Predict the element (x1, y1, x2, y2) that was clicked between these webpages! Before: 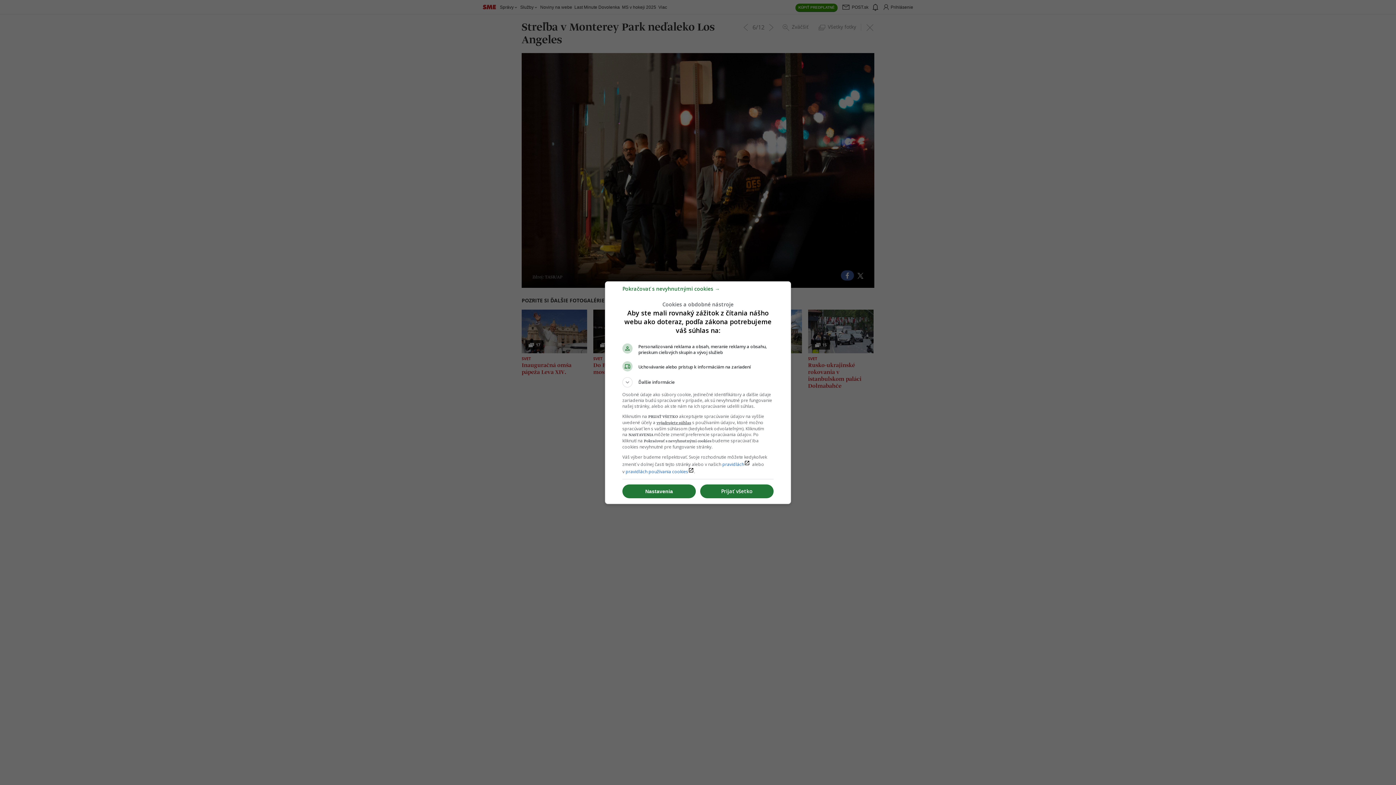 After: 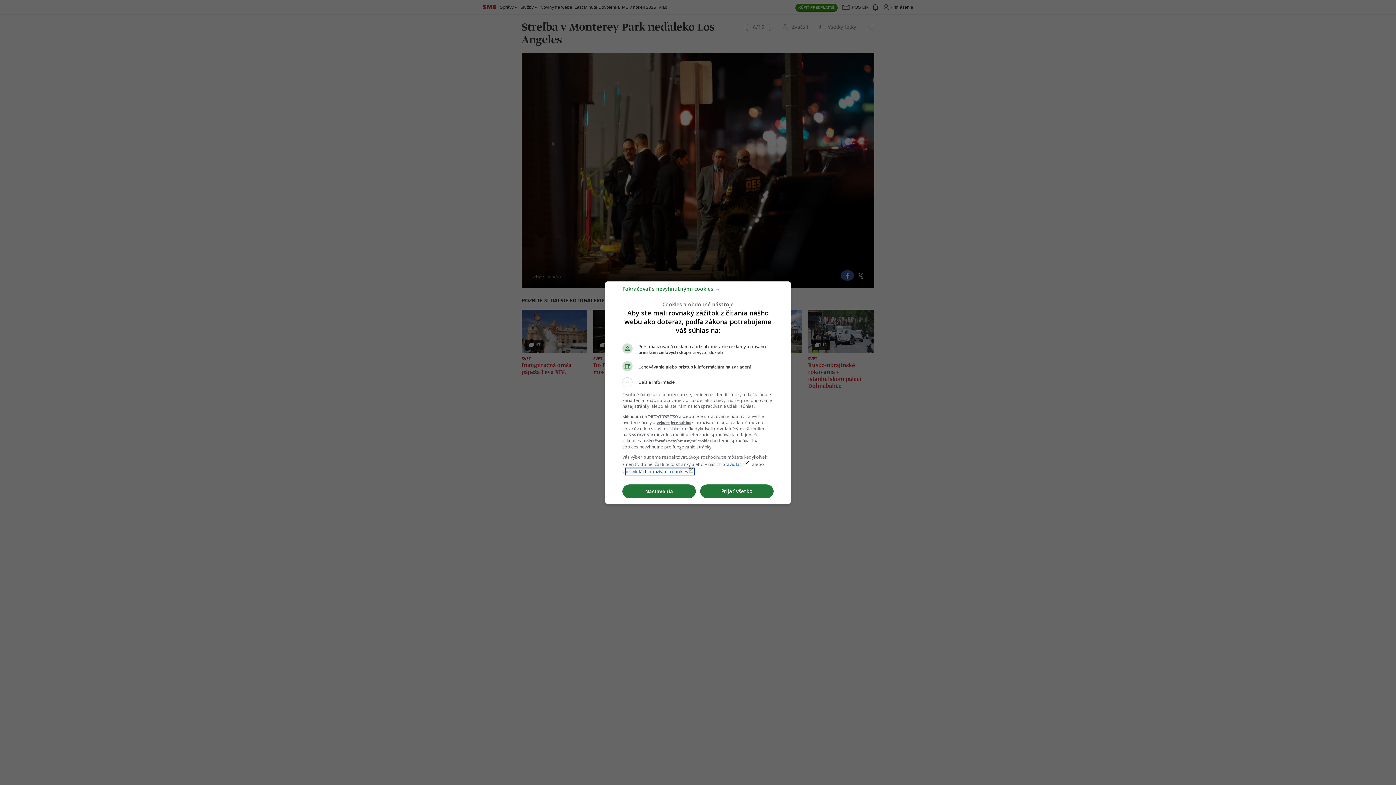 Action: label: pravidlách používania cookieslaunch bbox: (625, 468, 694, 474)